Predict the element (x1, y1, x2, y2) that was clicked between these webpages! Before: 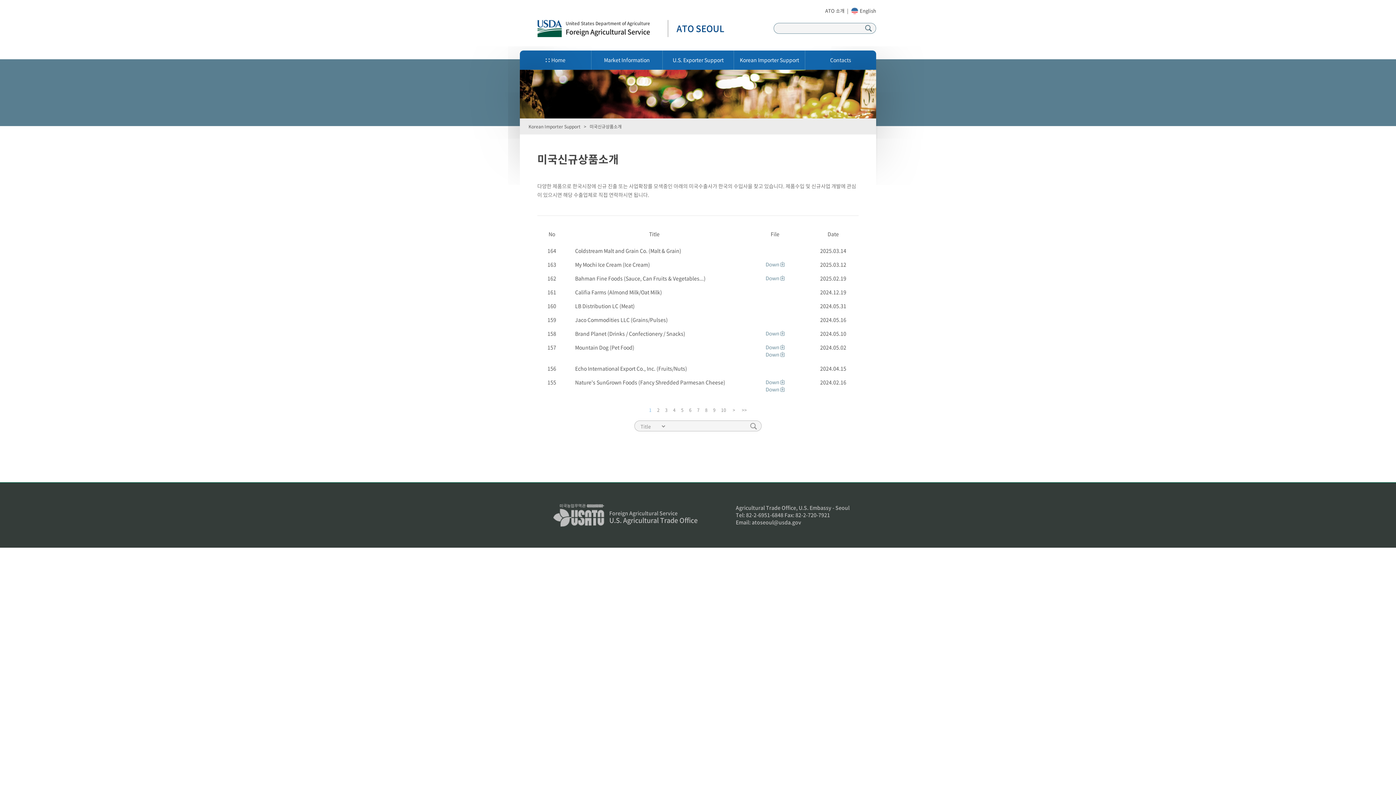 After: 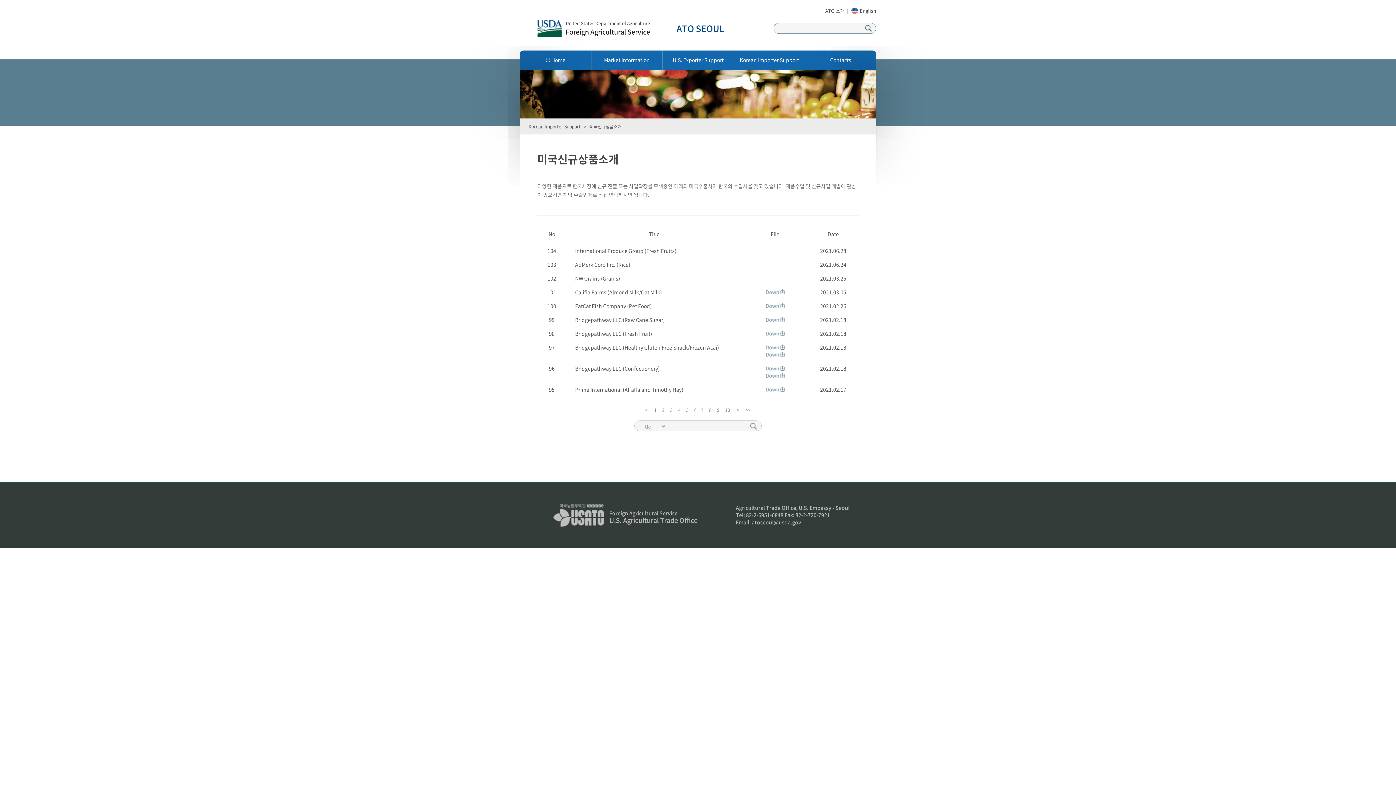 Action: label: 7 bbox: (695, 406, 702, 413)